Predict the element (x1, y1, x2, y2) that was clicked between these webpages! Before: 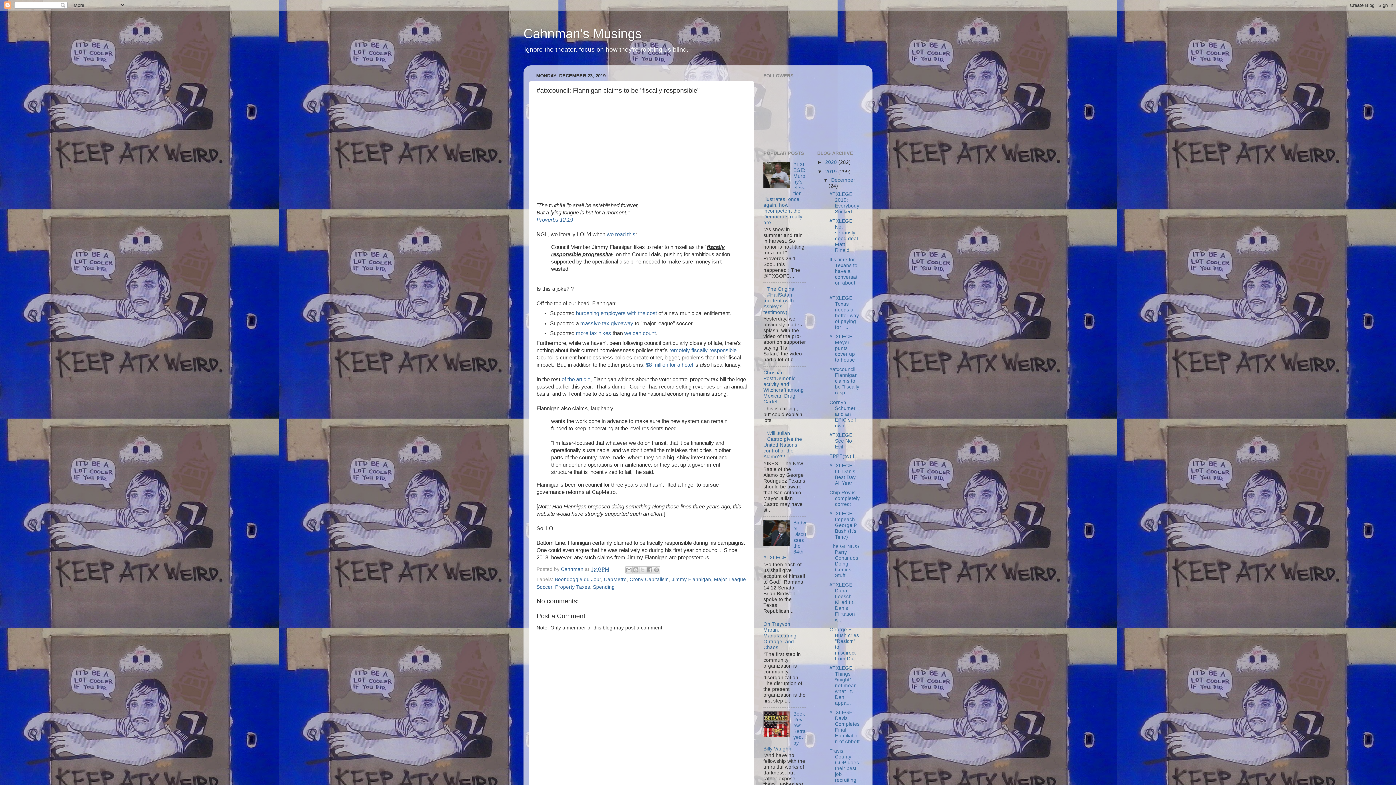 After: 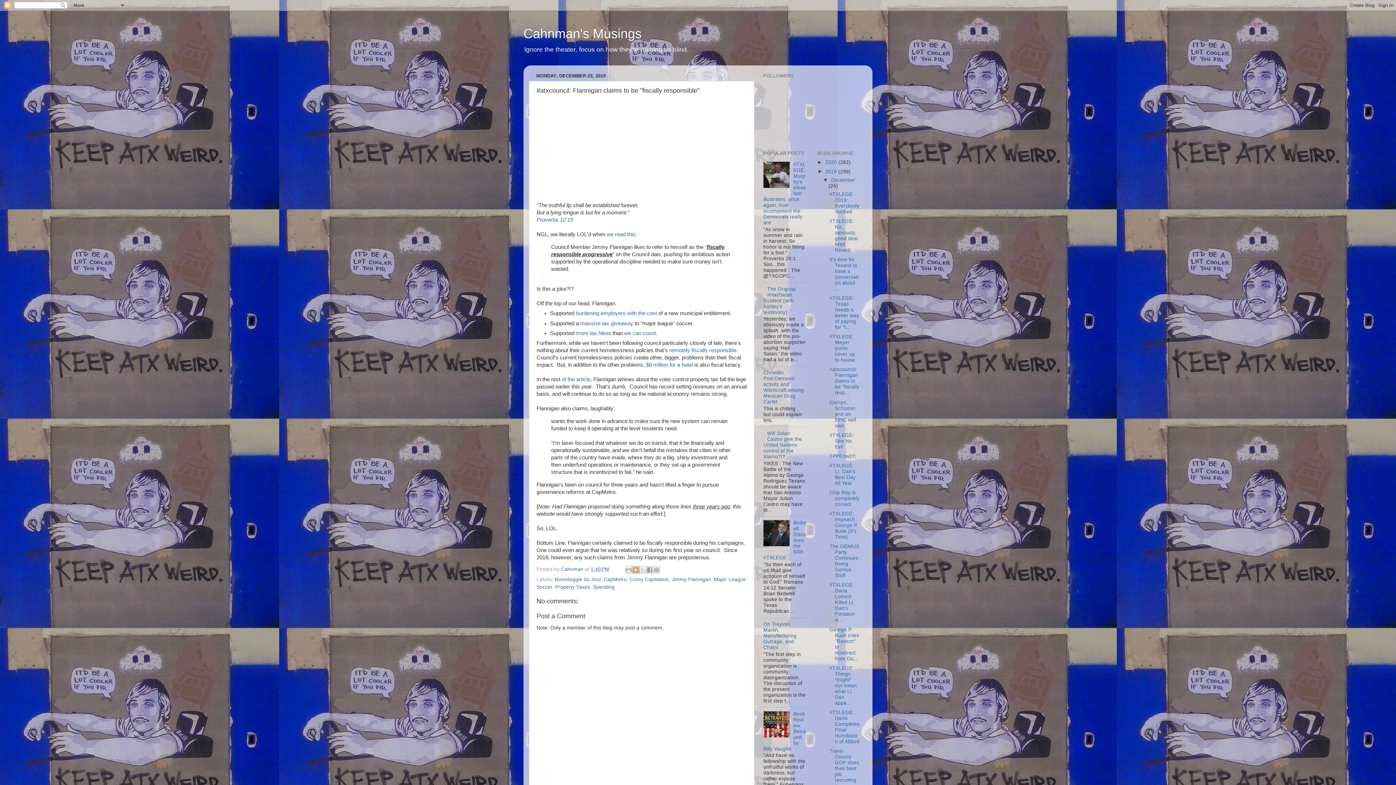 Action: bbox: (632, 566, 639, 573) label: BlogThis!